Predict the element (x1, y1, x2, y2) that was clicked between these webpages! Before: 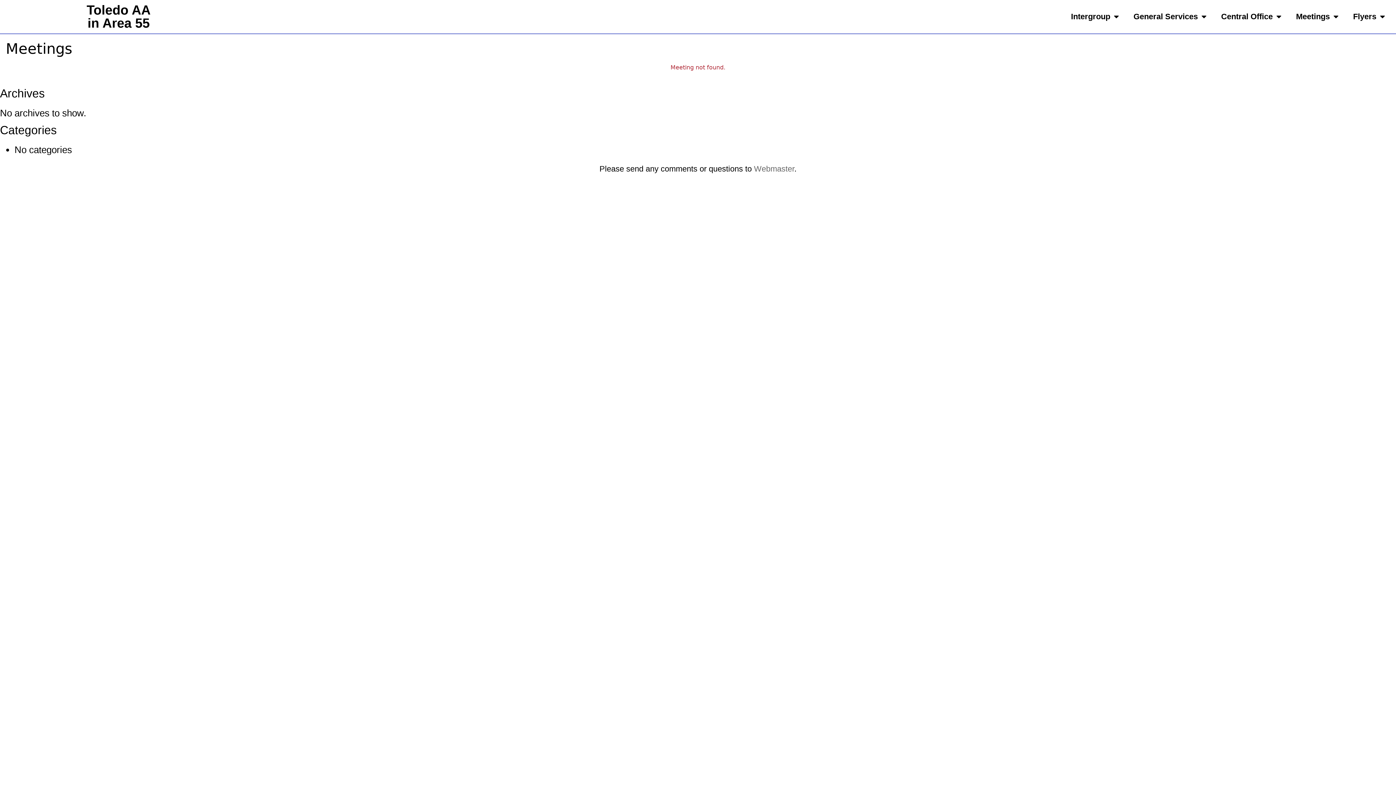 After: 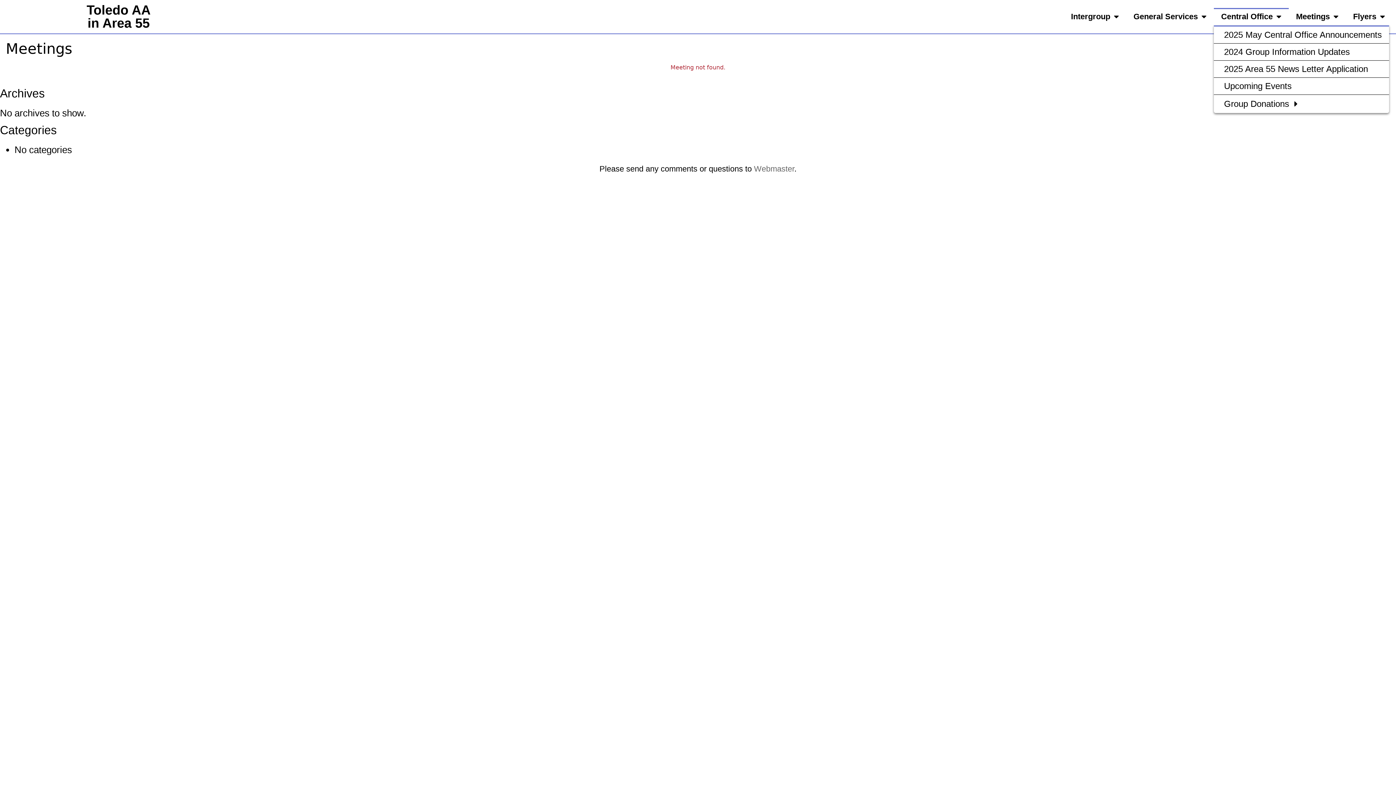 Action: bbox: (1214, 8, 1289, 25) label: Central Office